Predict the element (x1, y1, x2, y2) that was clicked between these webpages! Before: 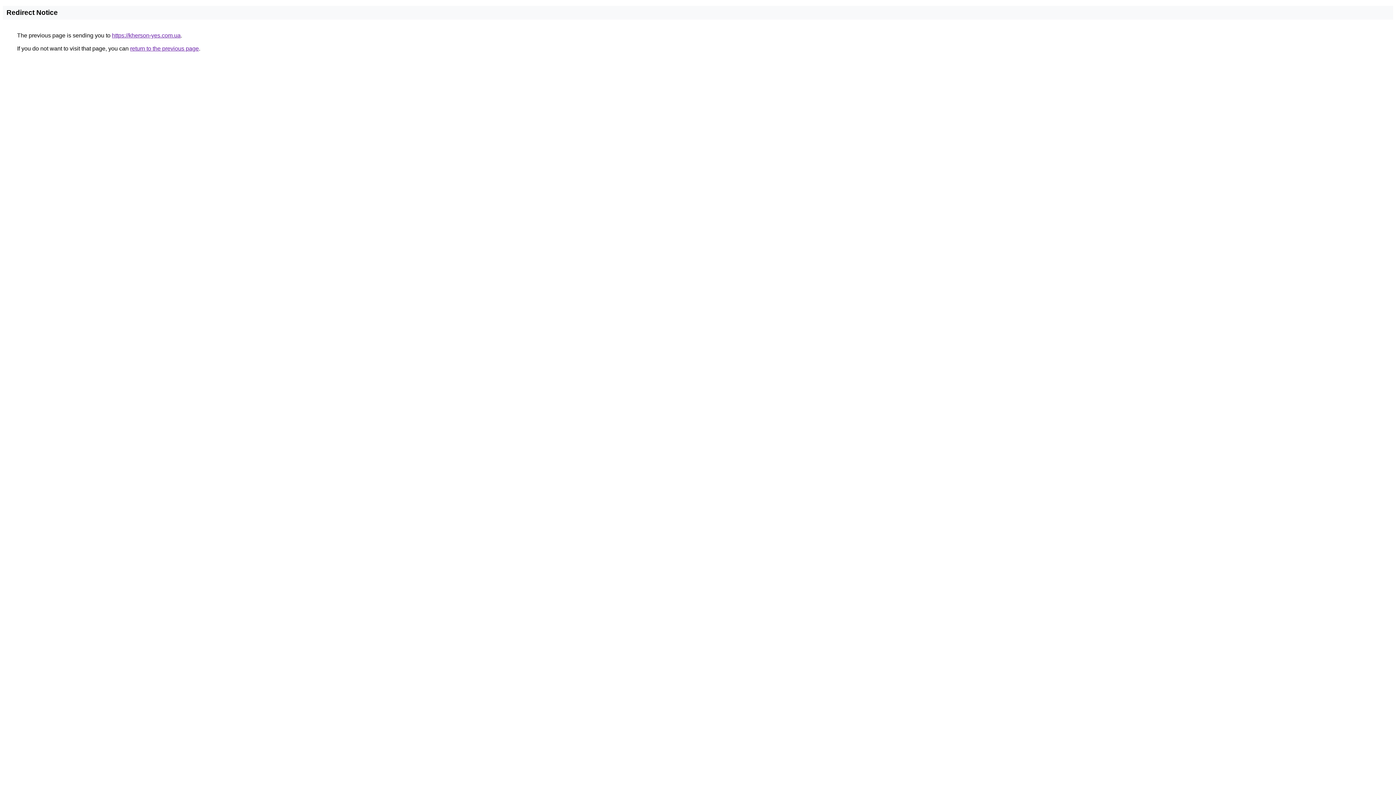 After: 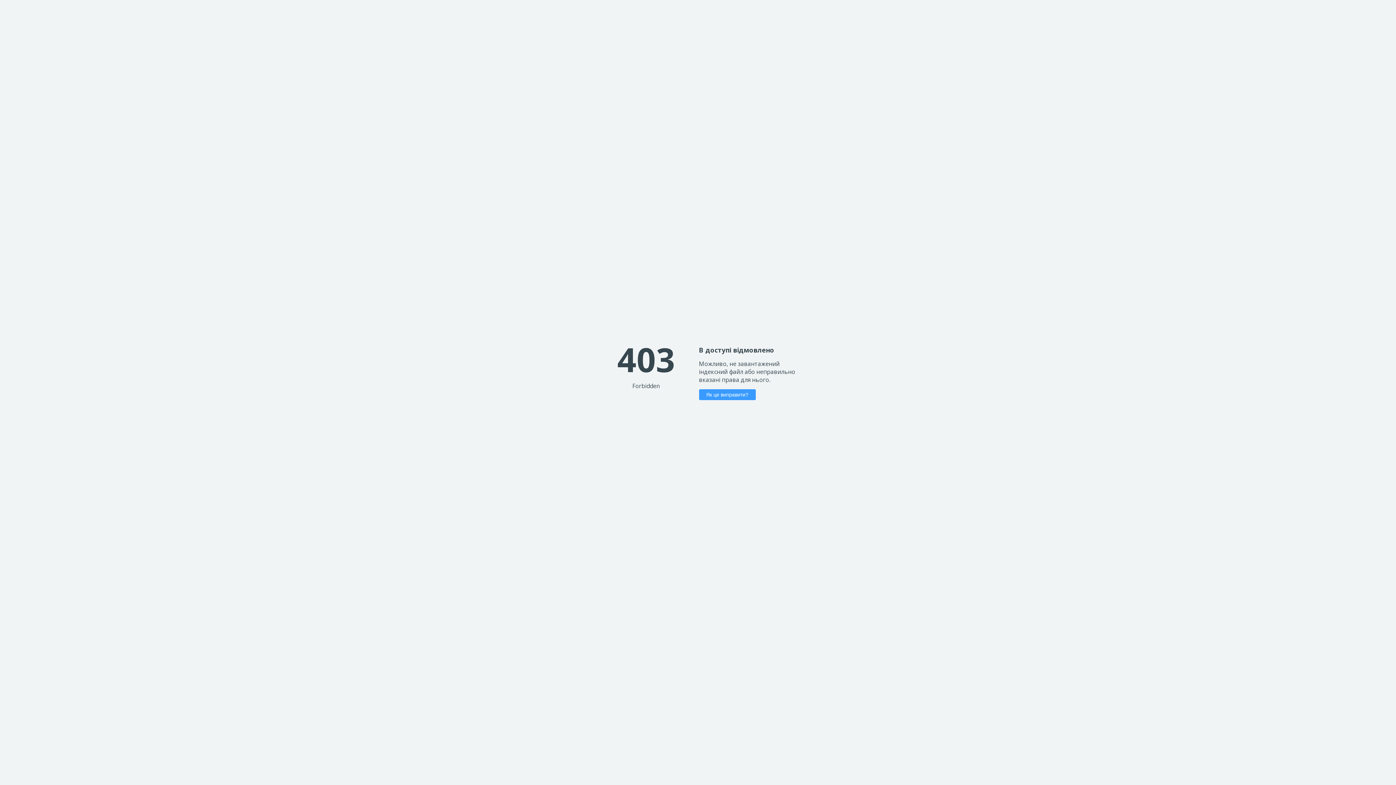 Action: bbox: (112, 32, 180, 38) label: https://kherson-yes.com.ua